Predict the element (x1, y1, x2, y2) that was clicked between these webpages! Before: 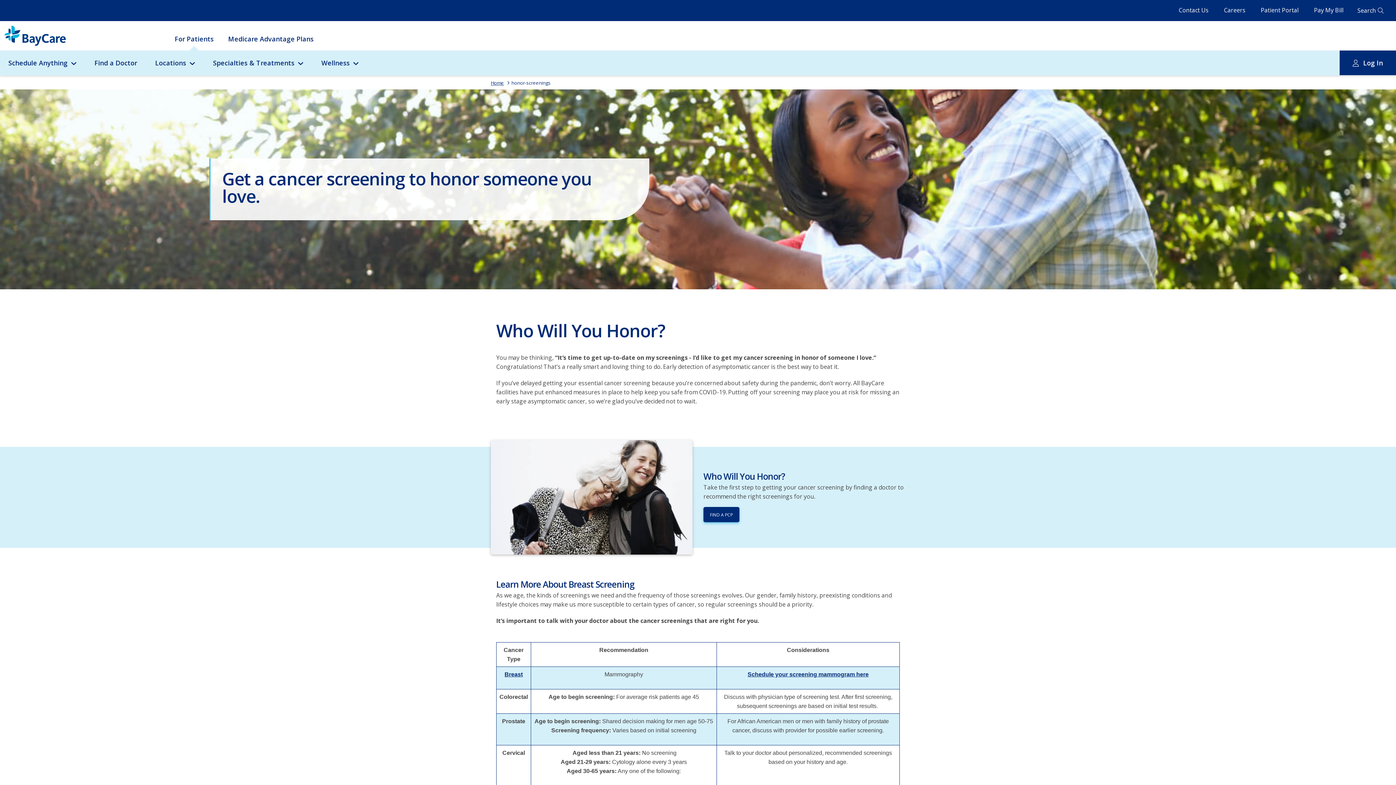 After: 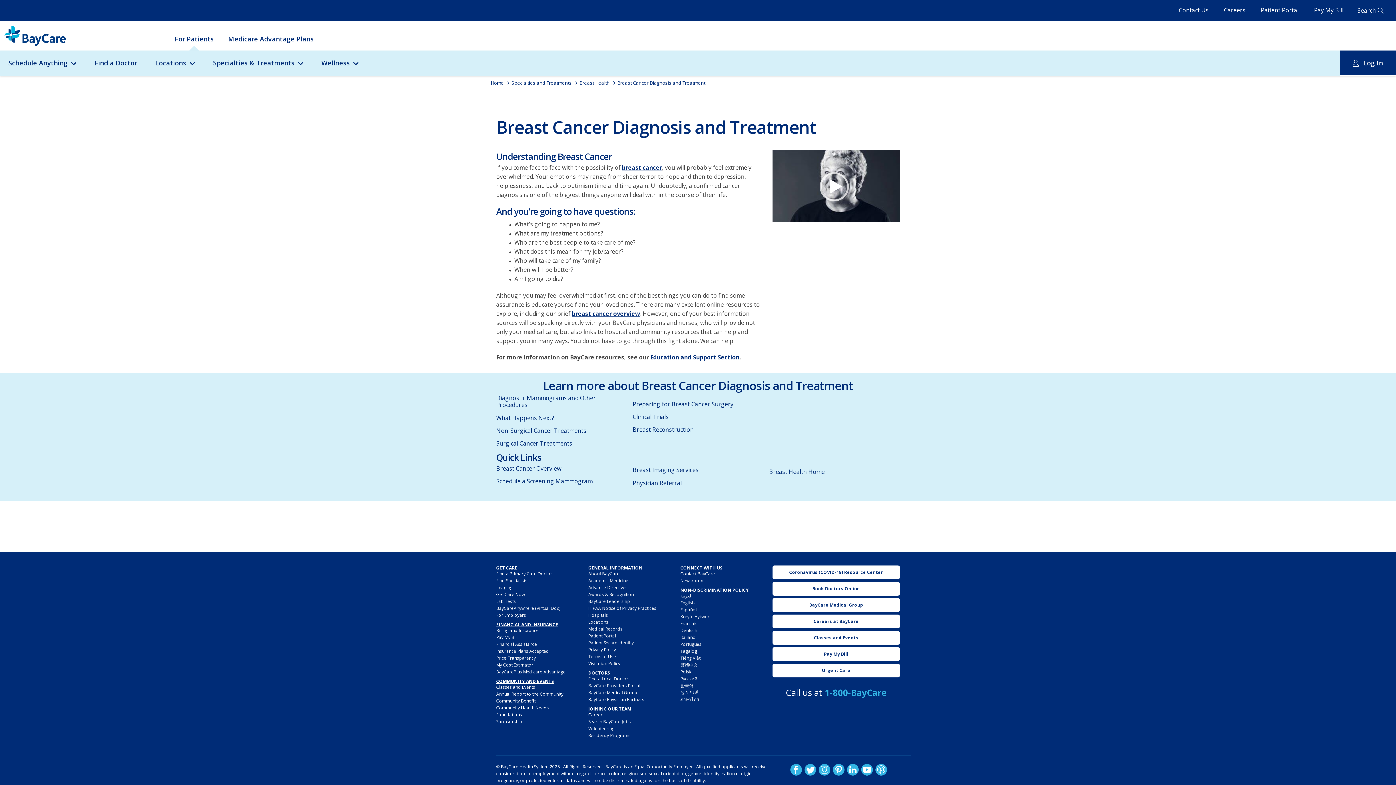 Action: bbox: (504, 671, 522, 677) label: Breast